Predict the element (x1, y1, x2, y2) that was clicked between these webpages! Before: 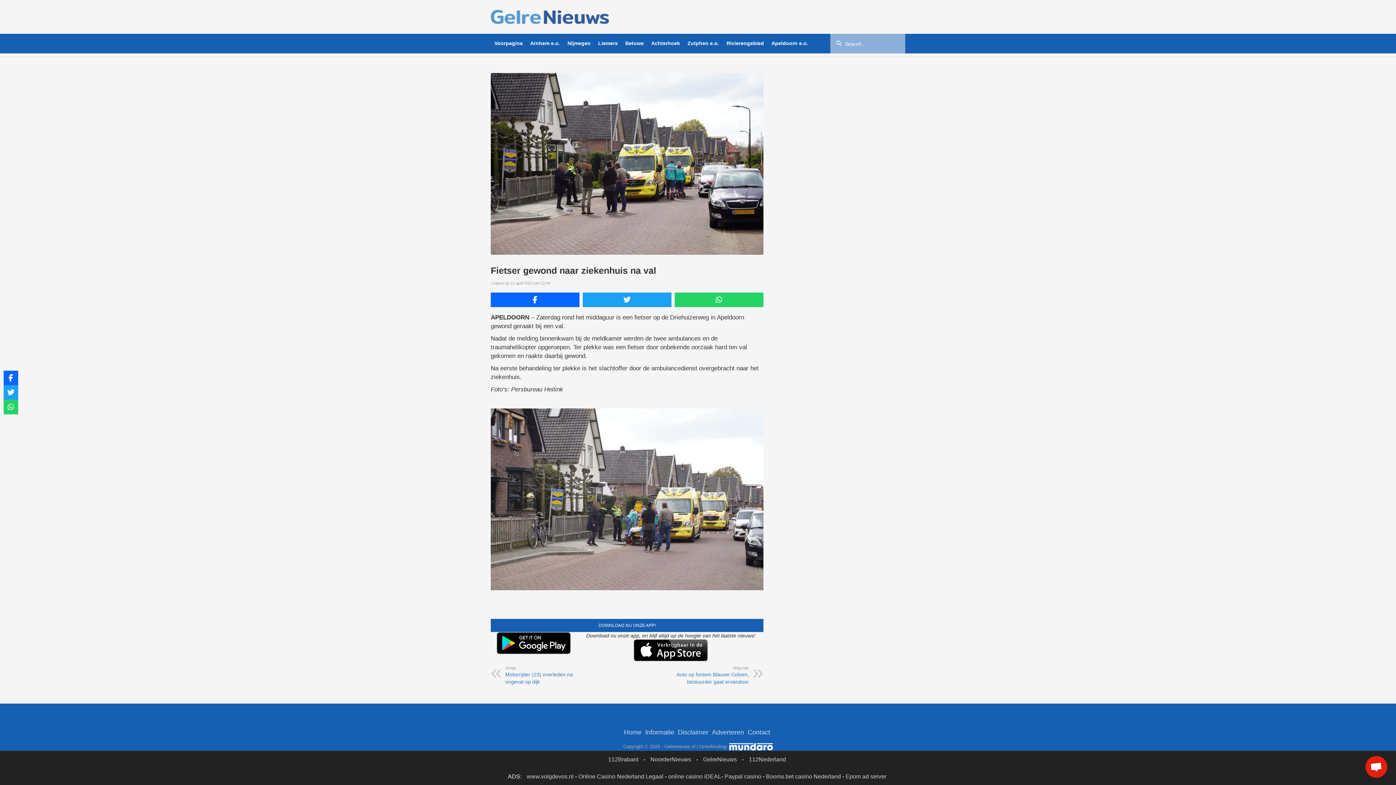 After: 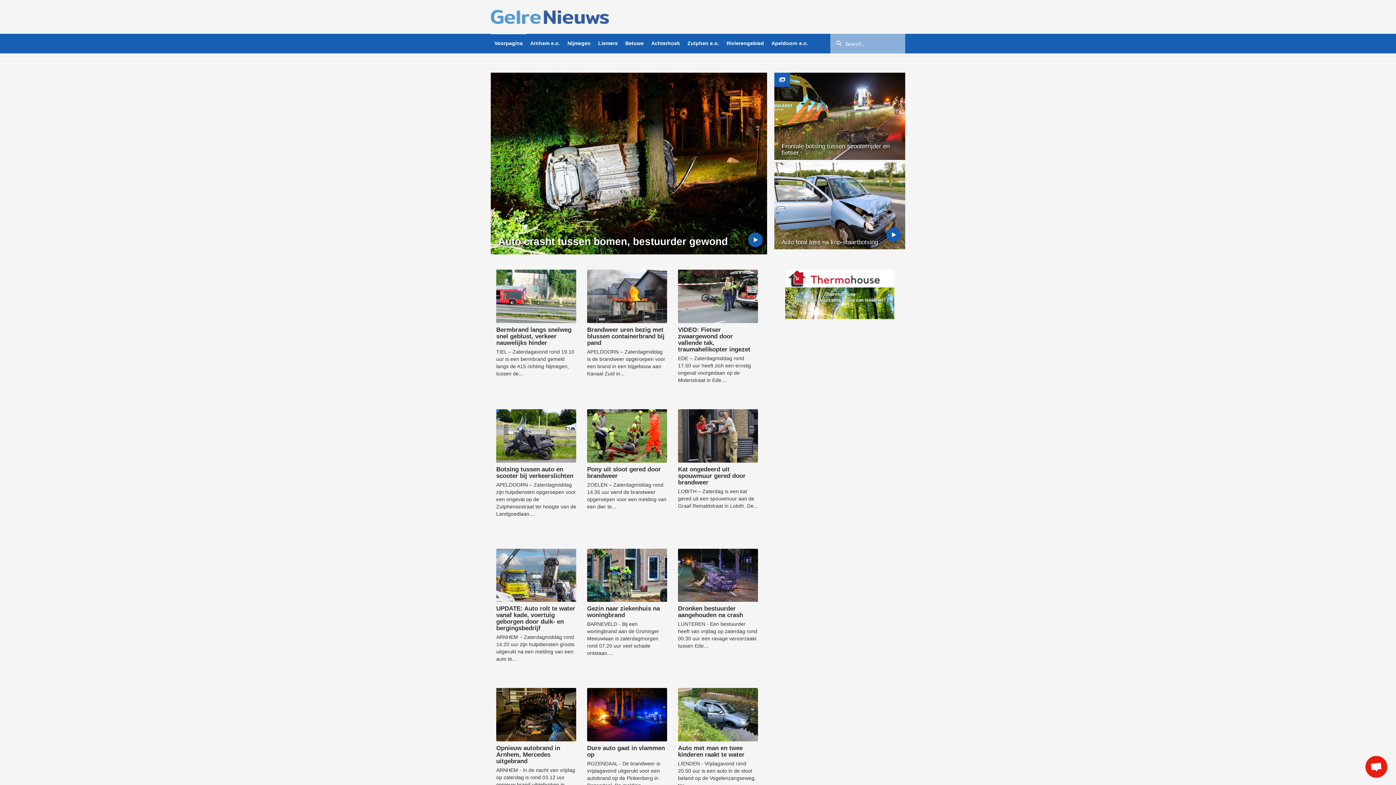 Action: bbox: (624, 780, 641, 788) label: Home